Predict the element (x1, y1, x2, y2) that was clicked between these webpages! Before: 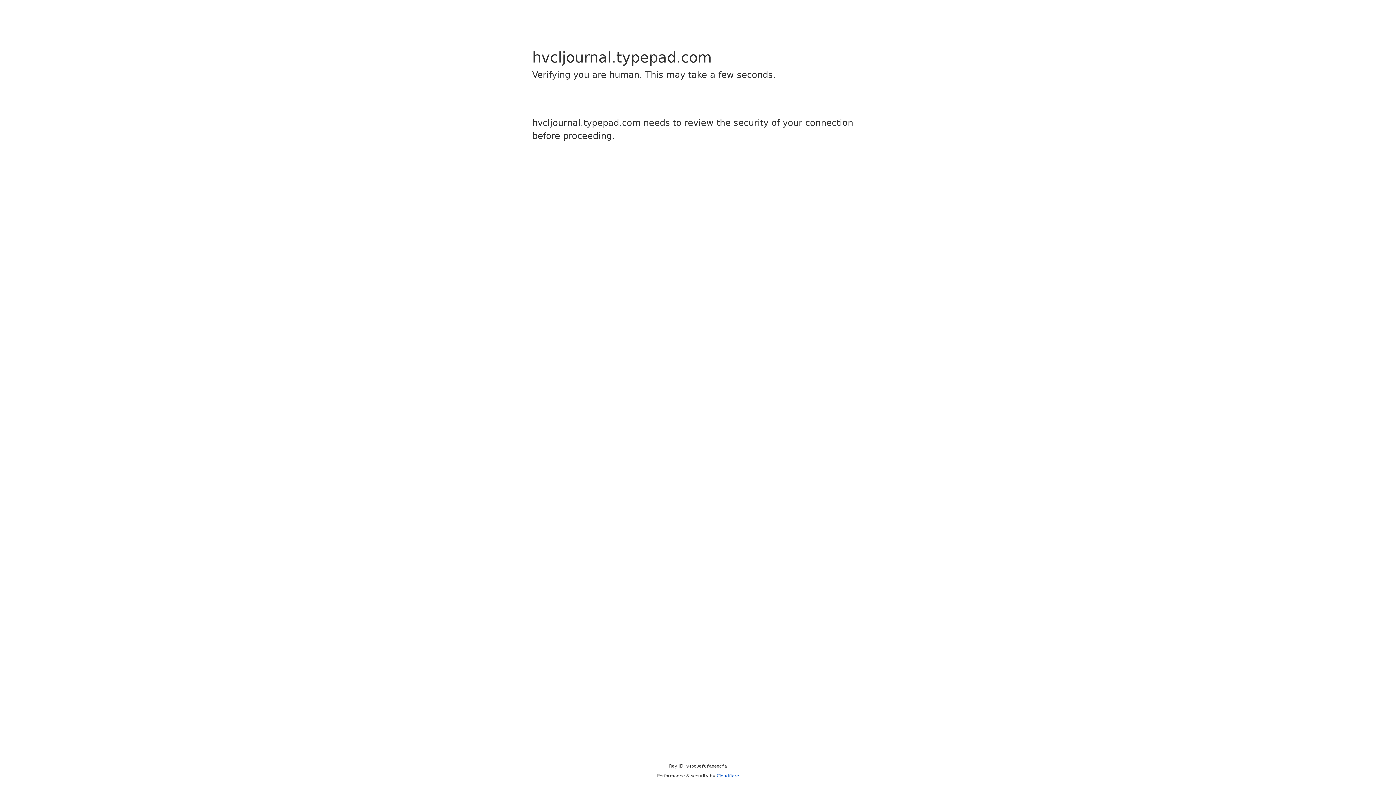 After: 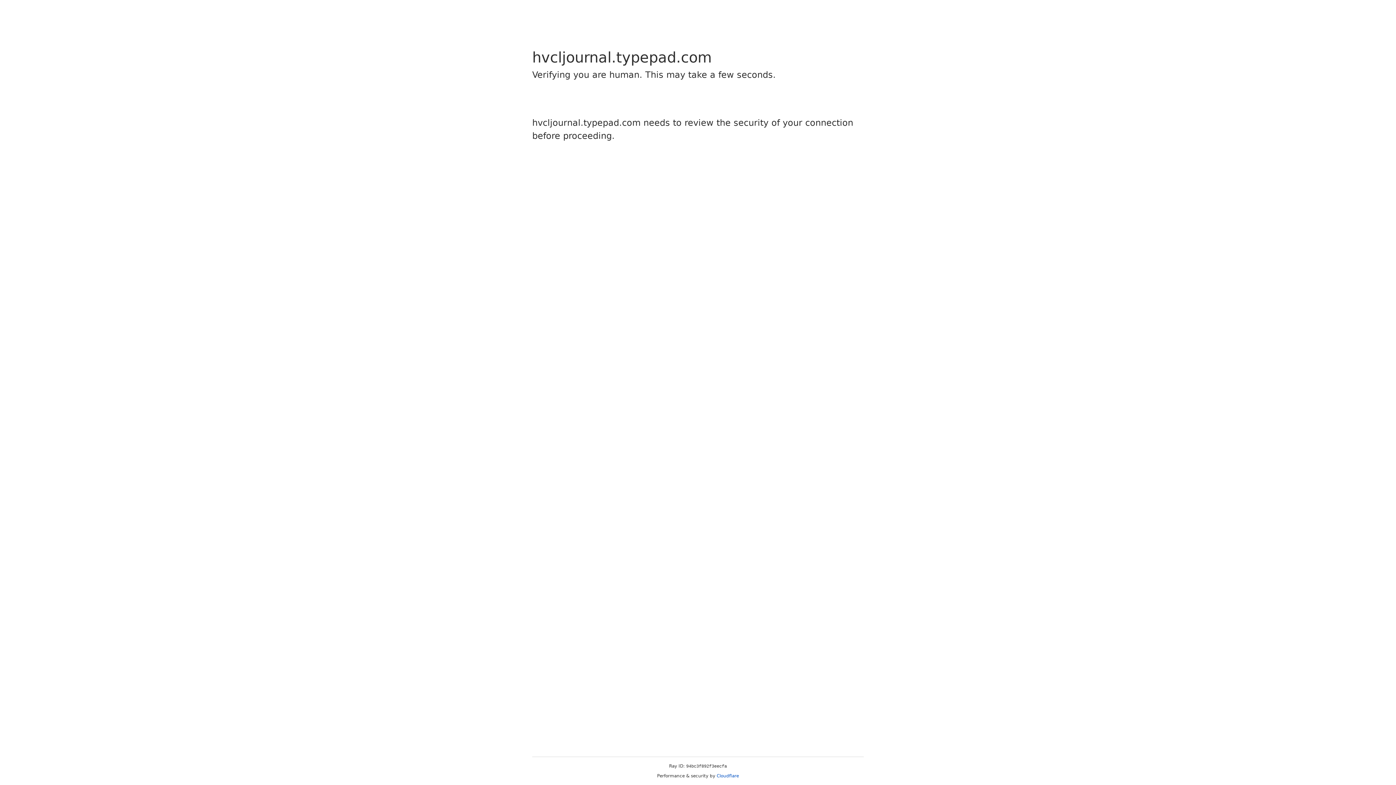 Action: label: Cloudflare bbox: (716, 773, 739, 778)